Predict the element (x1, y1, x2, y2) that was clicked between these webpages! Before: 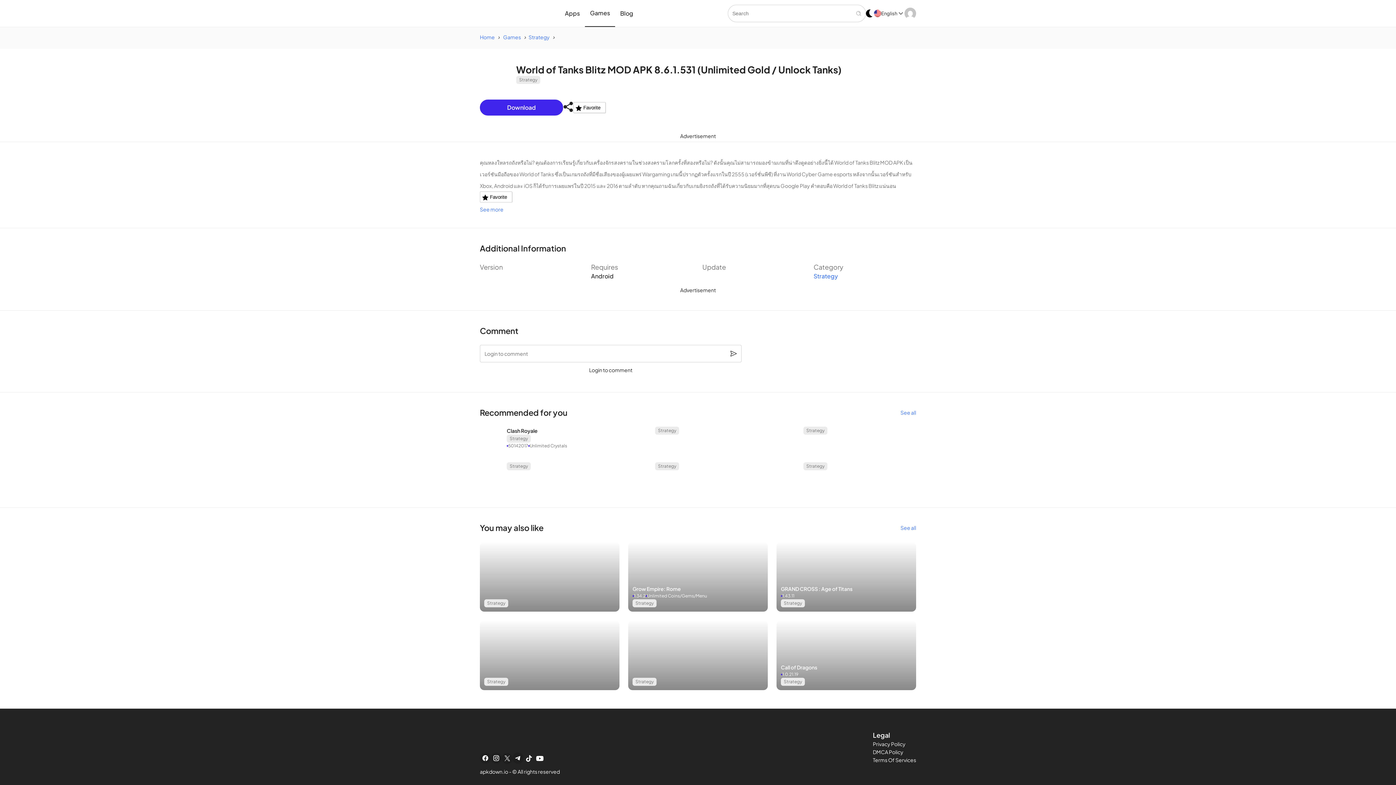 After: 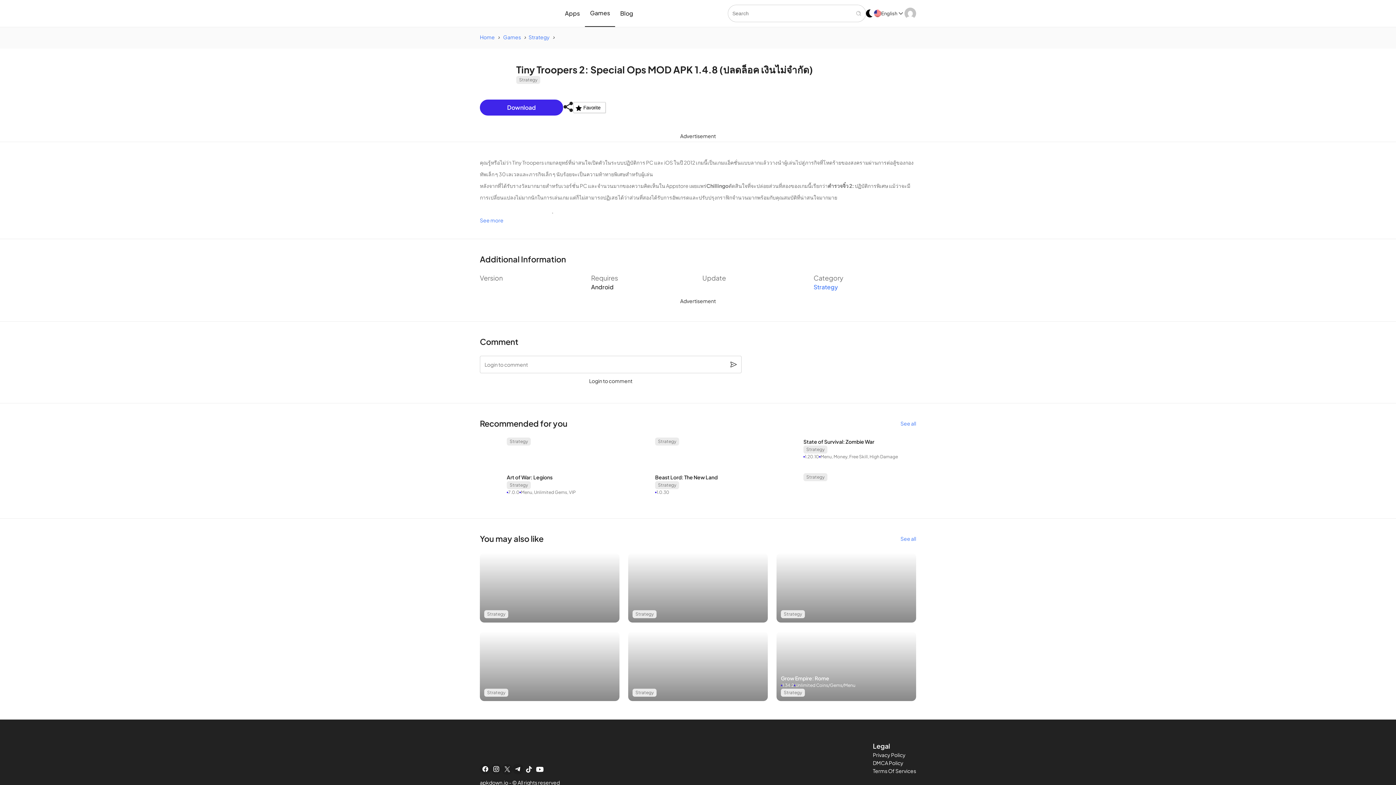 Action: bbox: (480, 620, 619, 690)